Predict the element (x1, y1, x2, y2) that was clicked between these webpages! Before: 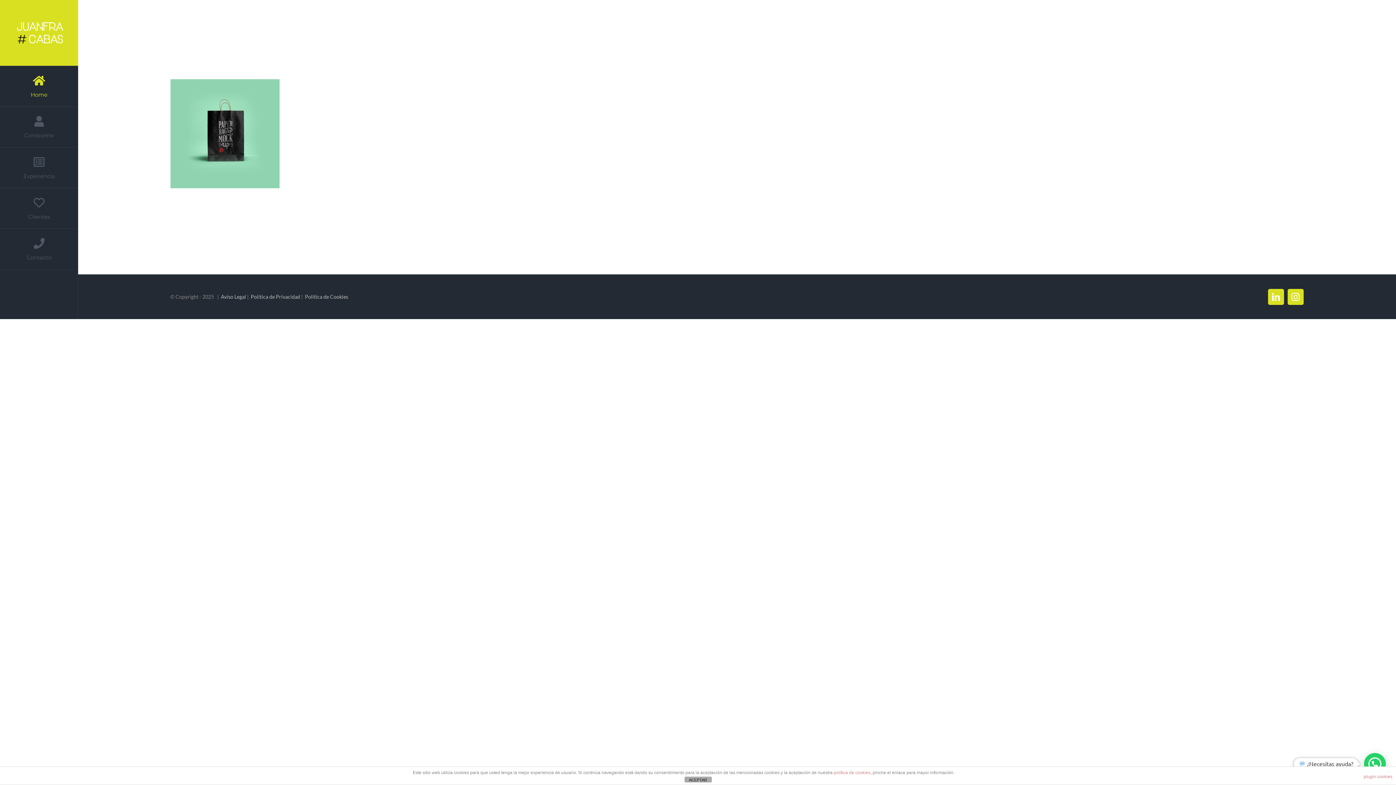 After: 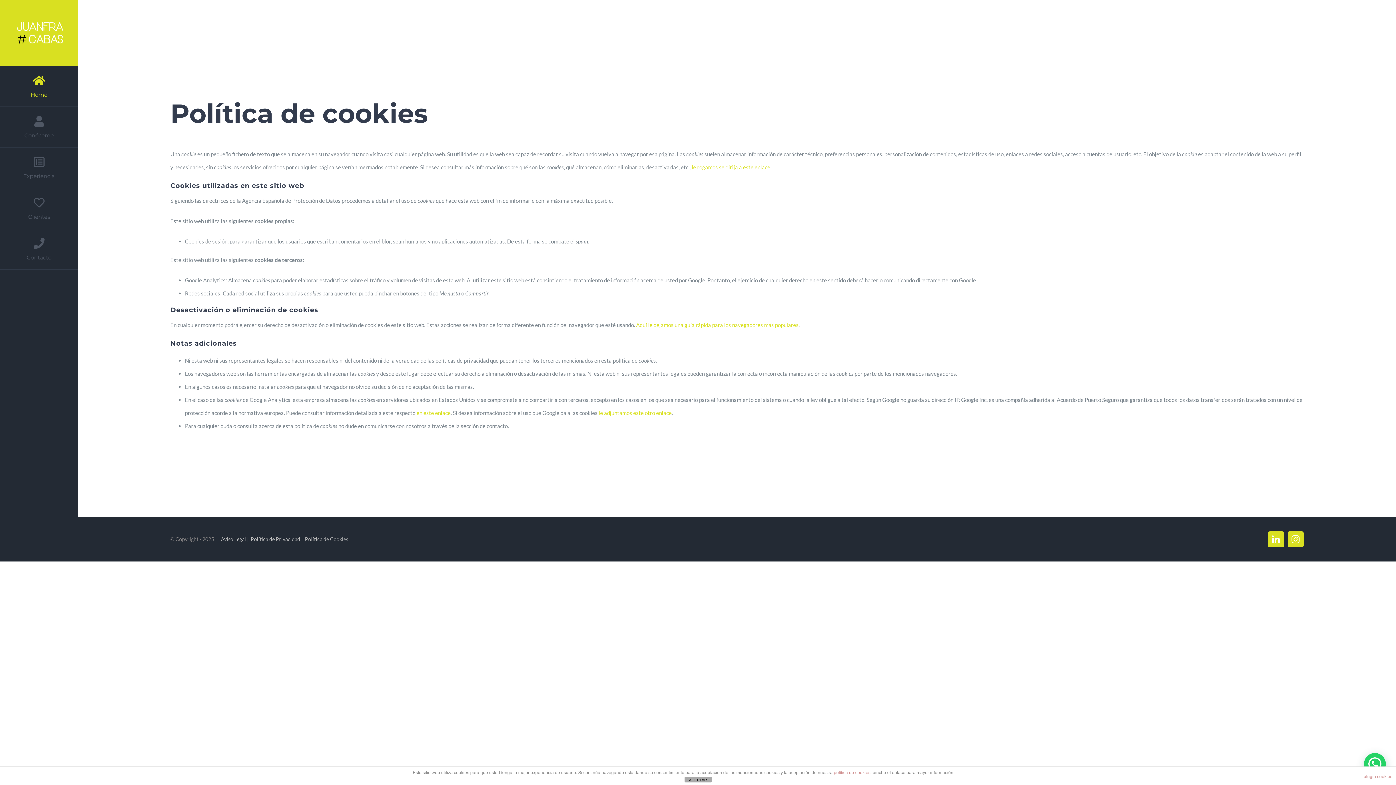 Action: label:  Política de Cookies bbox: (303, 293, 348, 300)